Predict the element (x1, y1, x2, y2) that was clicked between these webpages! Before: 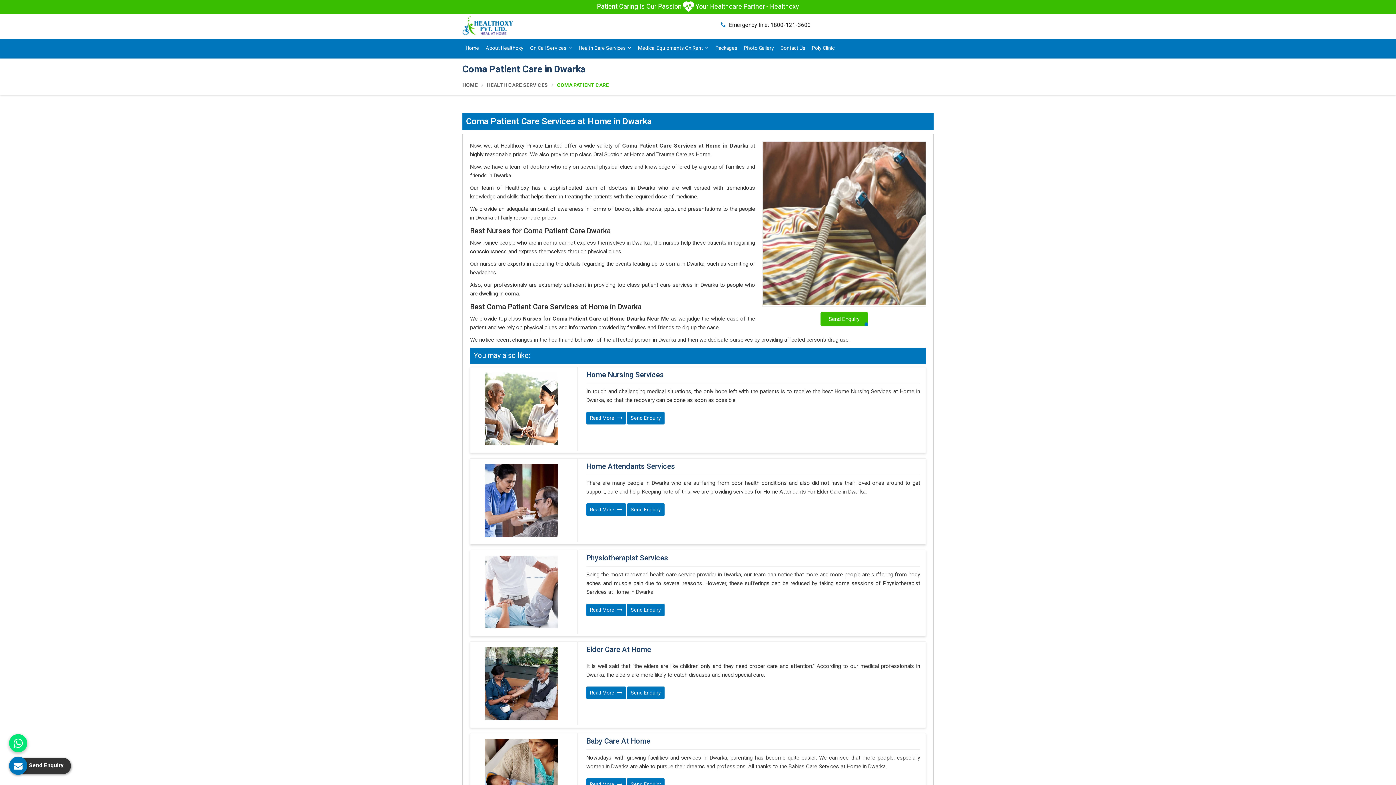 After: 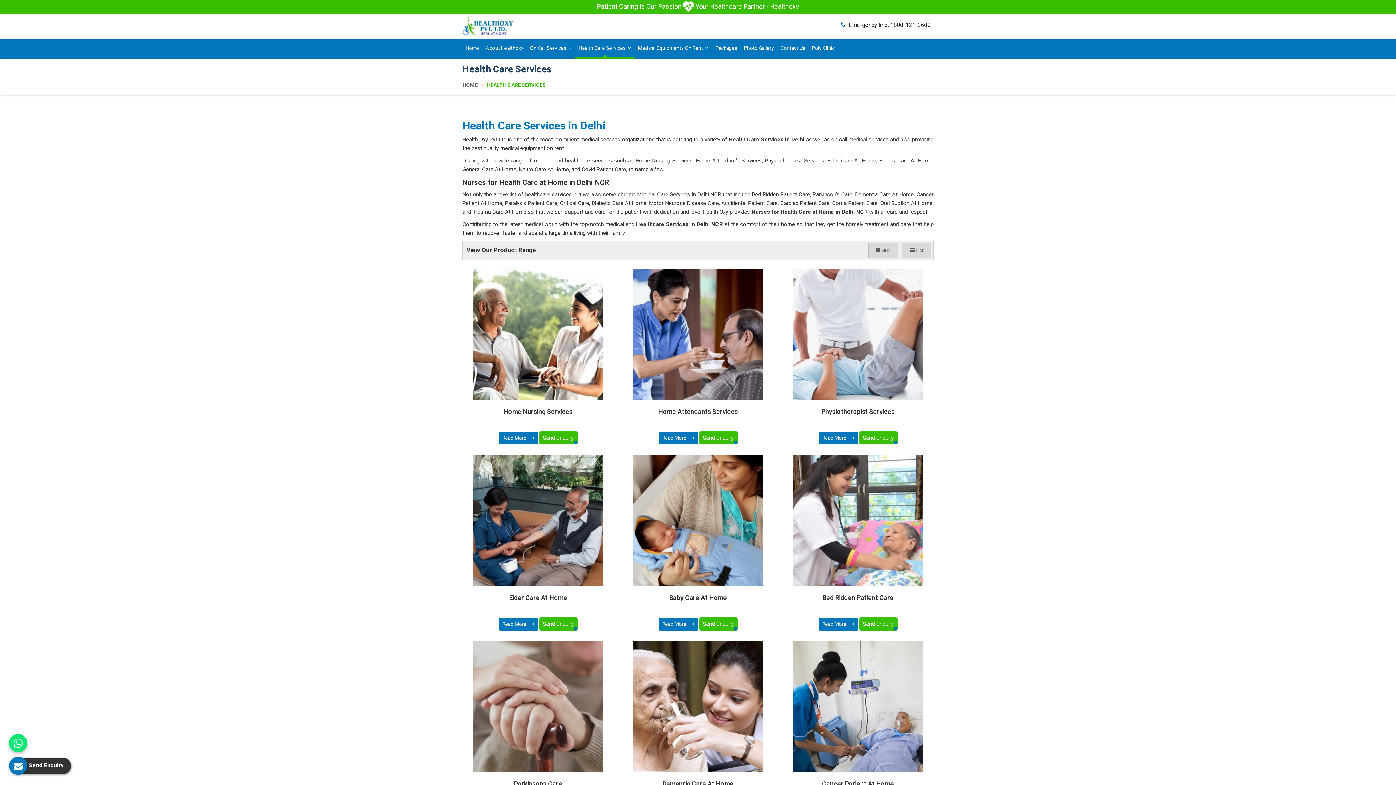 Action: bbox: (486, 75, 548, 95) label: HEALTH CARE SERVICES